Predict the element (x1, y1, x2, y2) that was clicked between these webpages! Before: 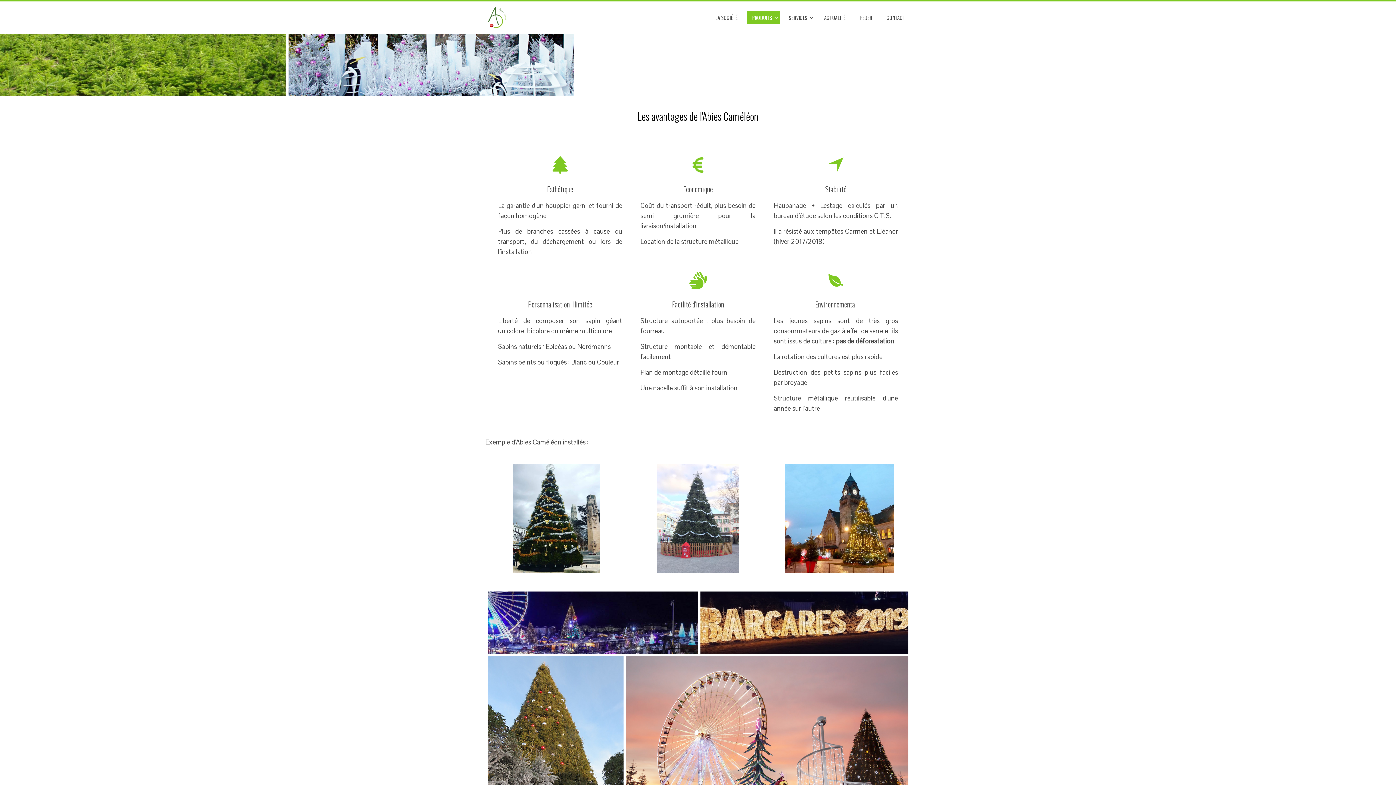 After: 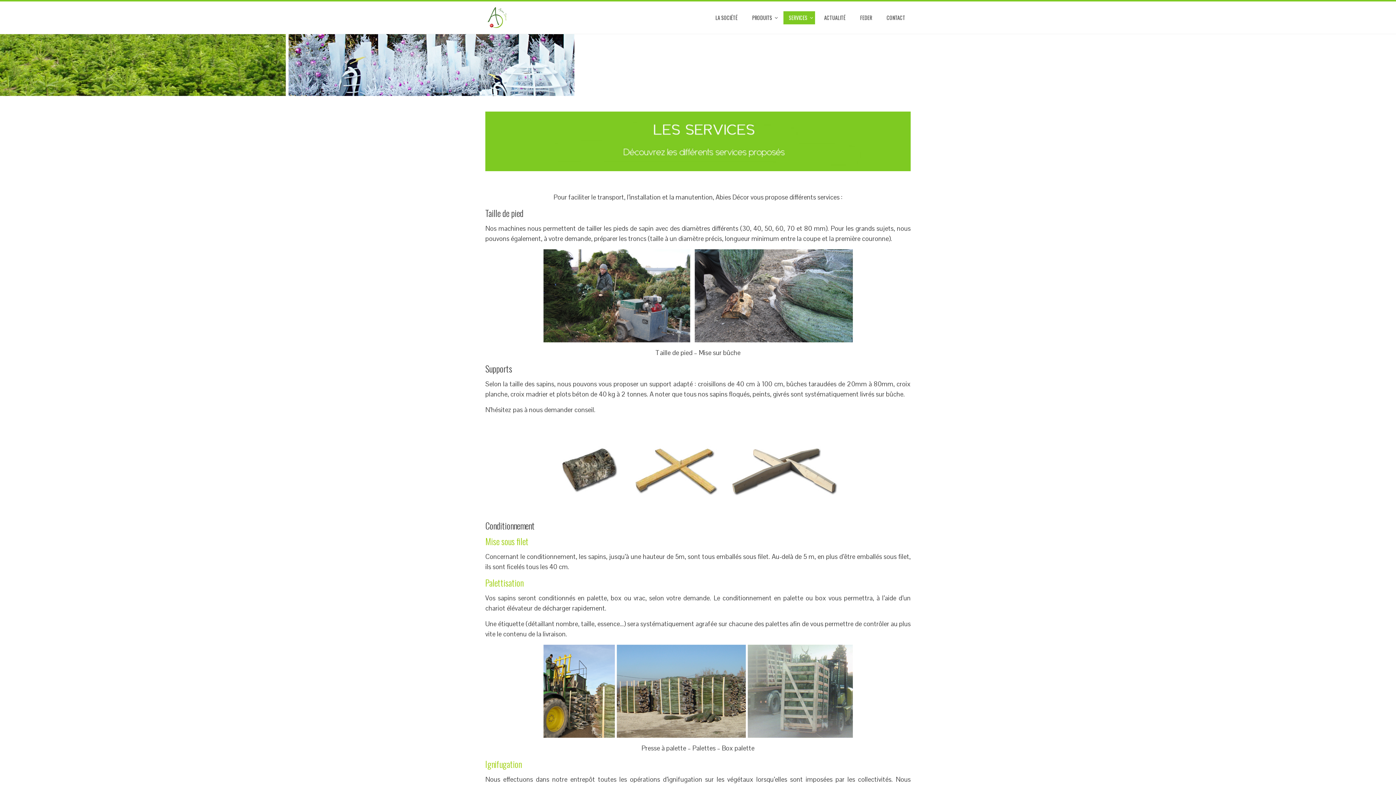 Action: label: SERVICES bbox: (783, 11, 815, 24)